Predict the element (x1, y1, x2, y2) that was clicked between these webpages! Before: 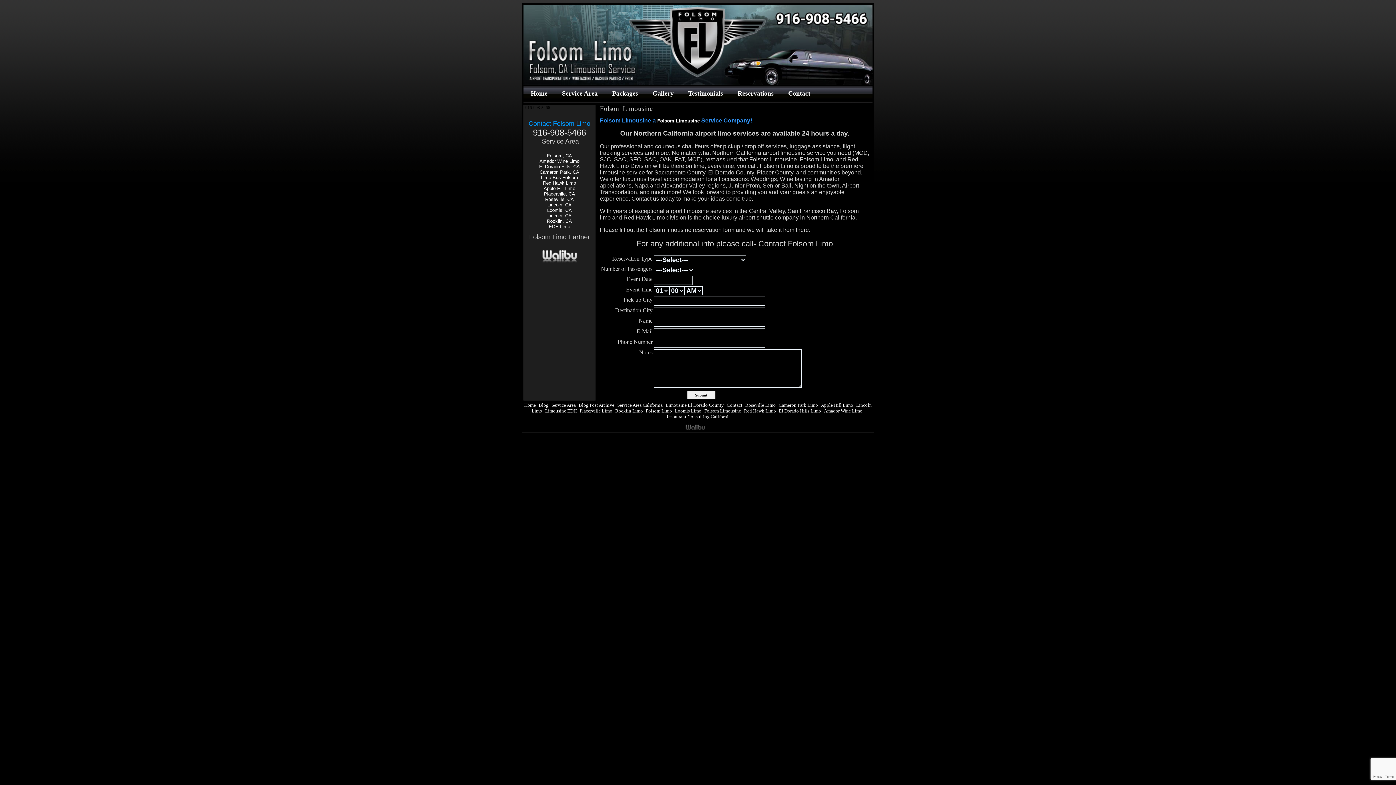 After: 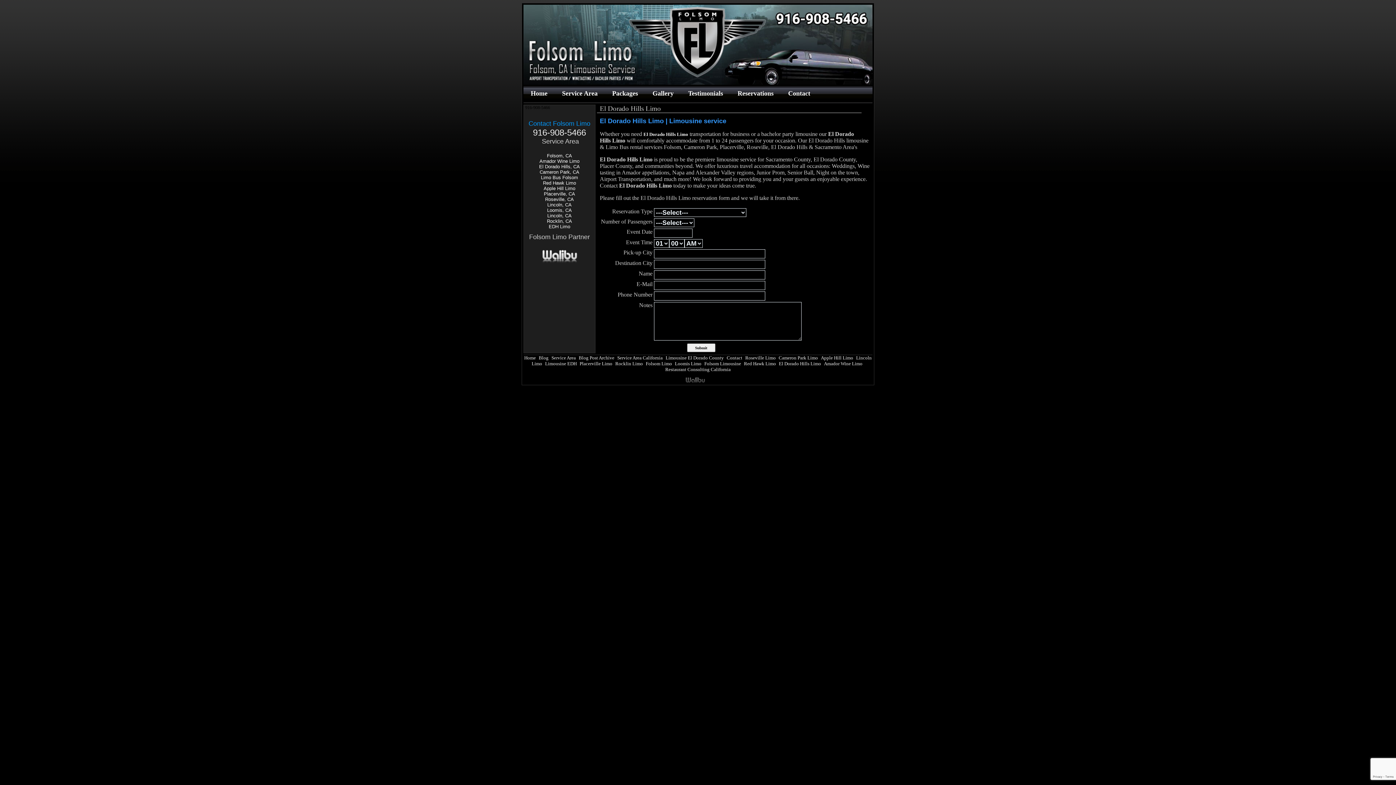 Action: label: El Dorado Hills Limo bbox: (779, 408, 821, 413)